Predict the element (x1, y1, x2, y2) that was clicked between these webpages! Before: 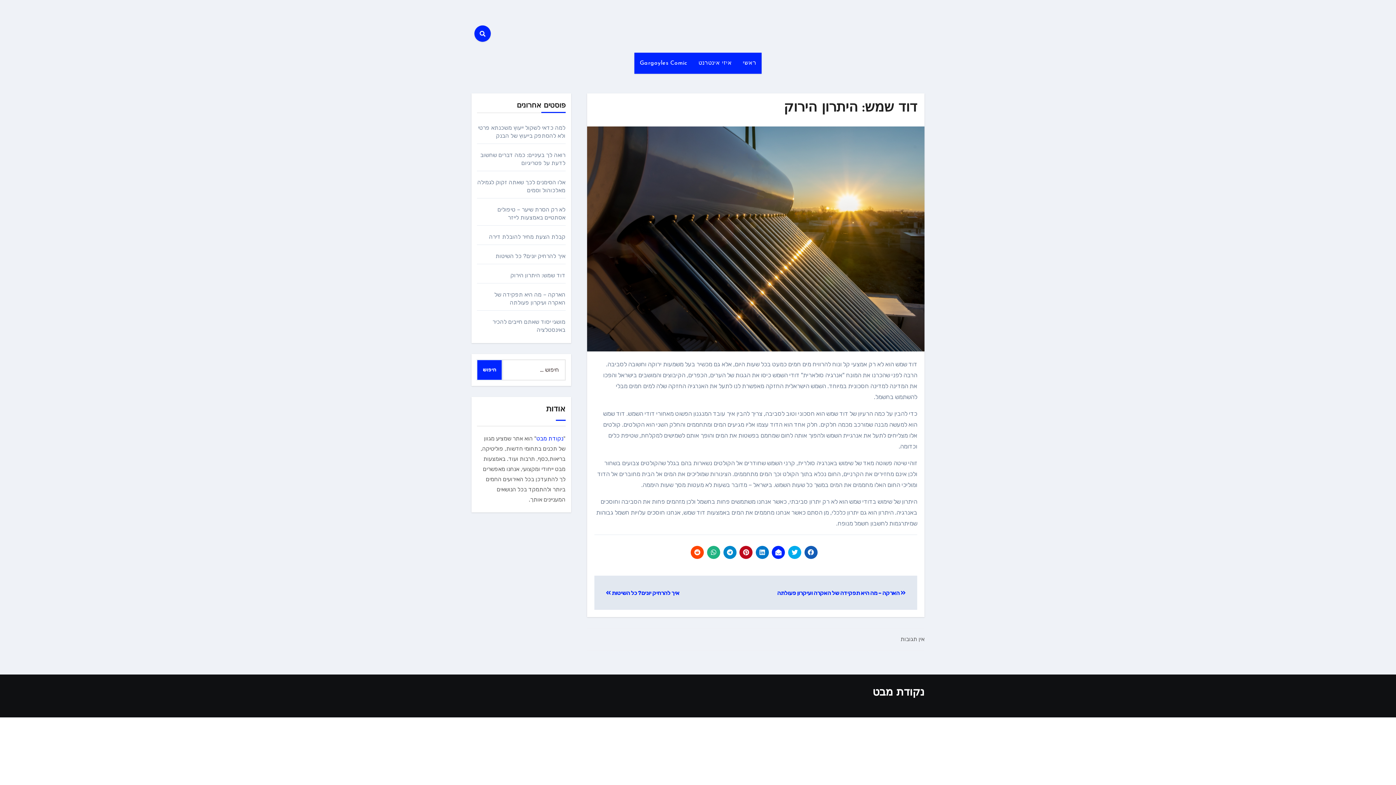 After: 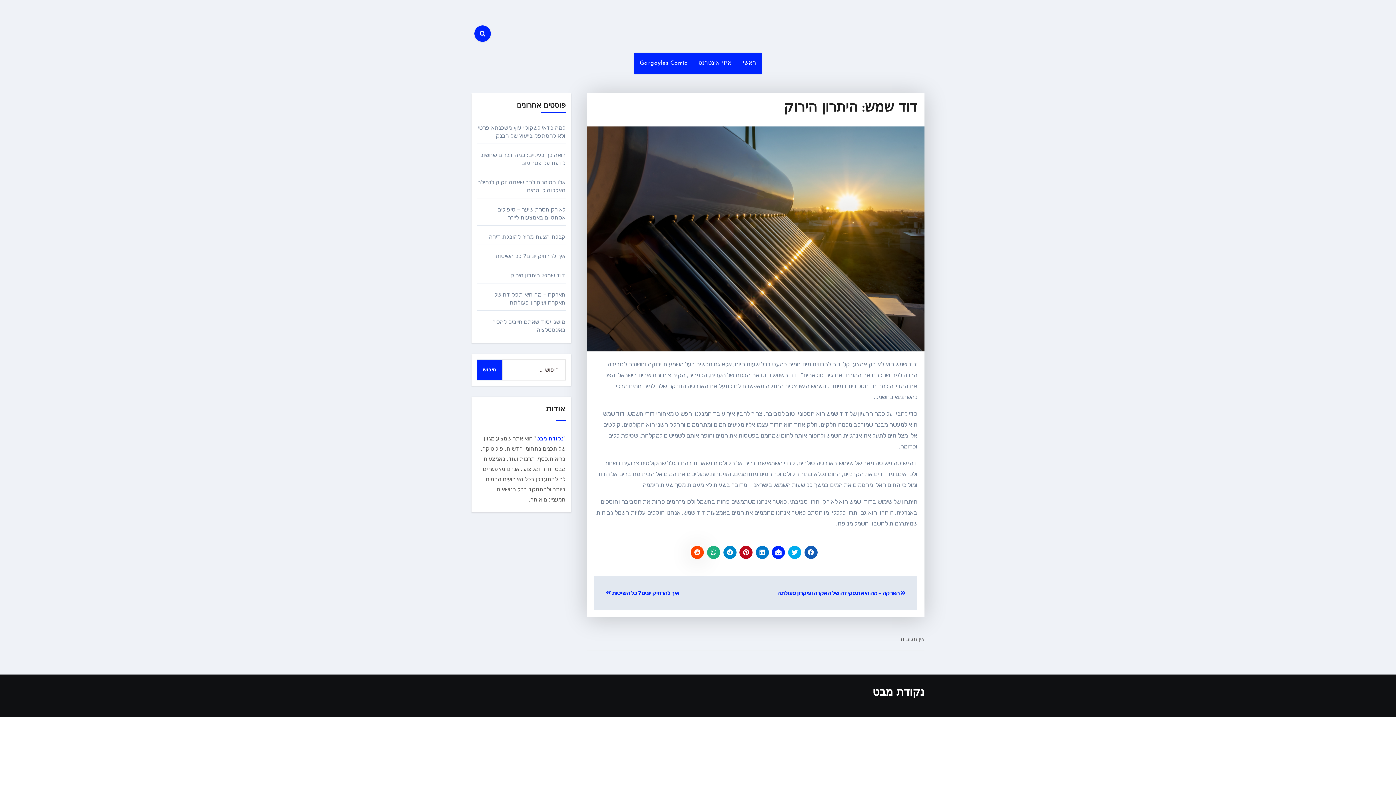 Action: bbox: (691, 546, 704, 559)